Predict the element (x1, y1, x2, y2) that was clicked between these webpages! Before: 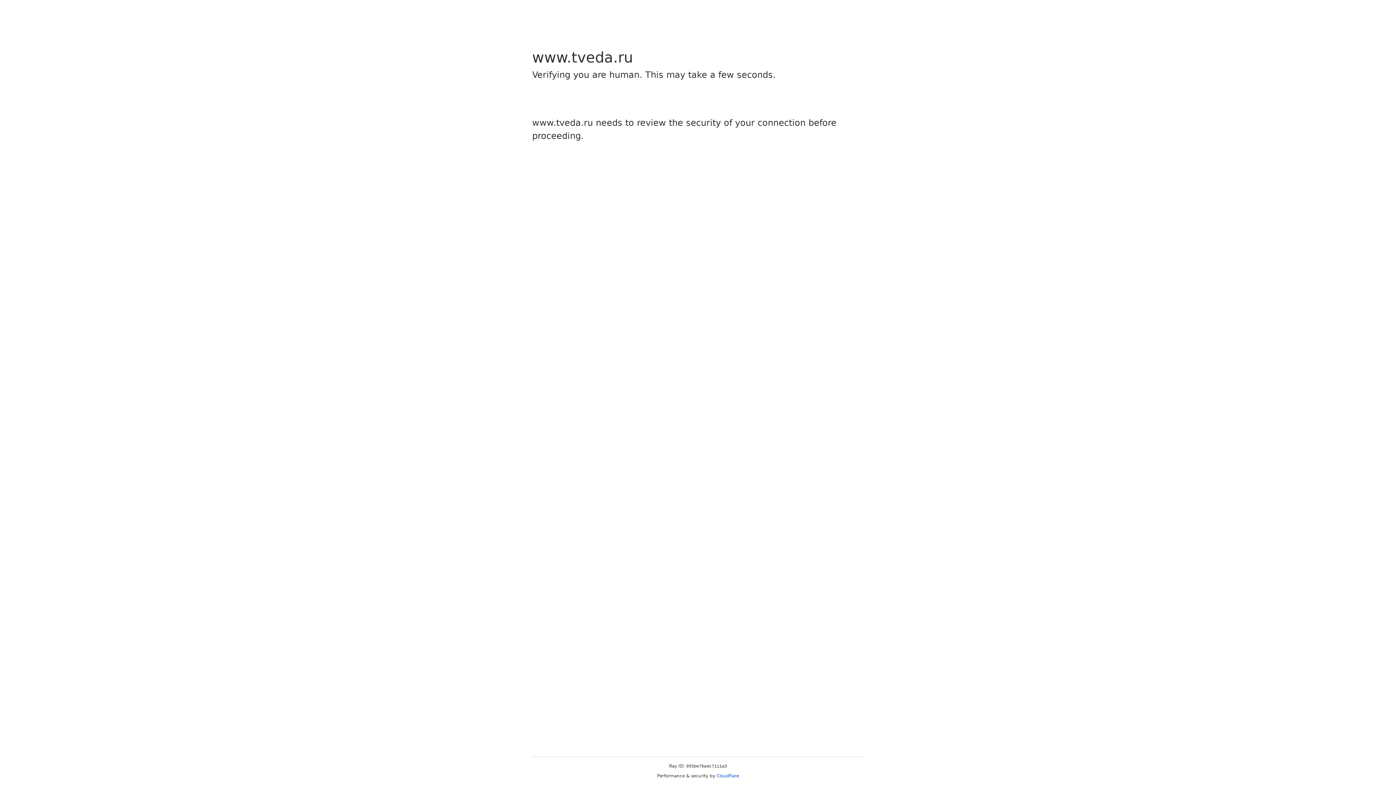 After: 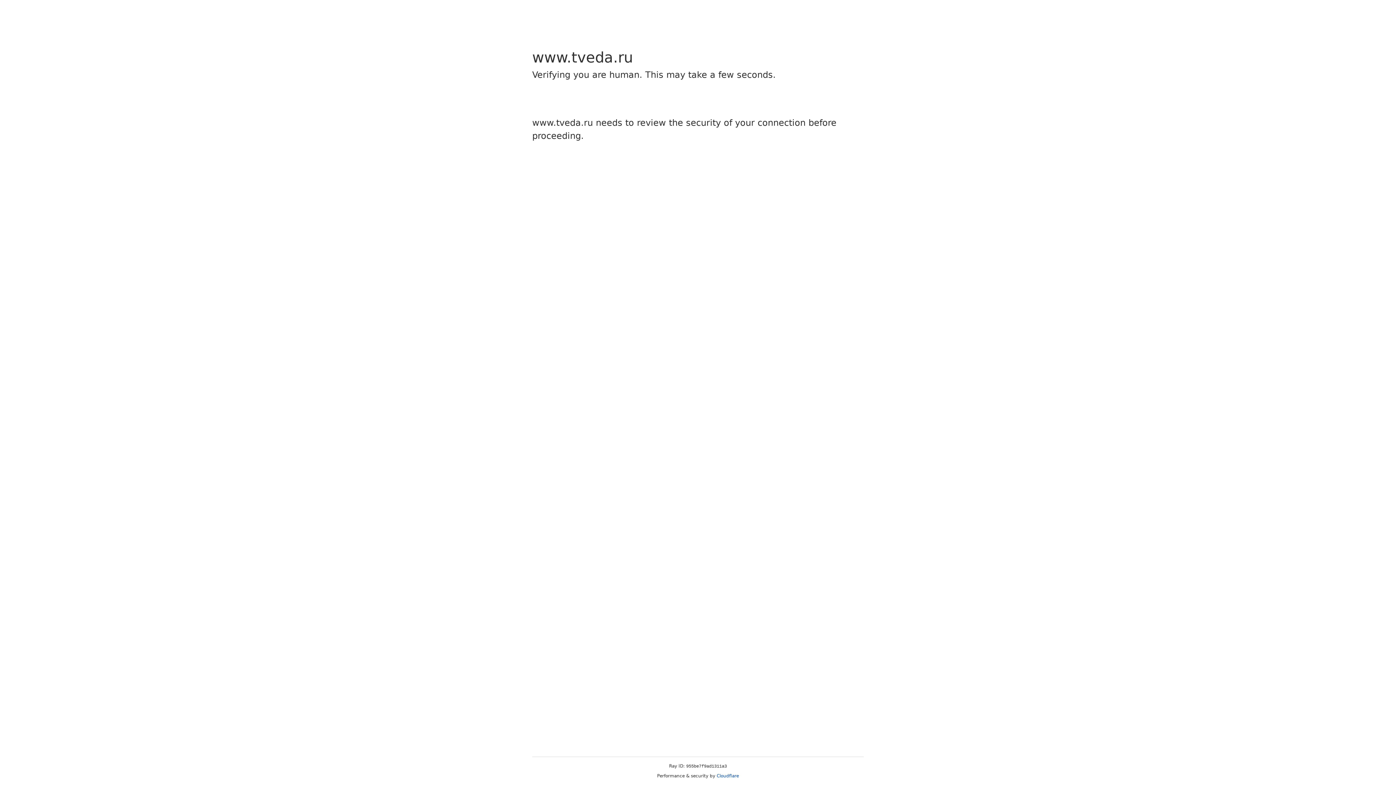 Action: bbox: (716, 773, 739, 778) label: Cloudflare